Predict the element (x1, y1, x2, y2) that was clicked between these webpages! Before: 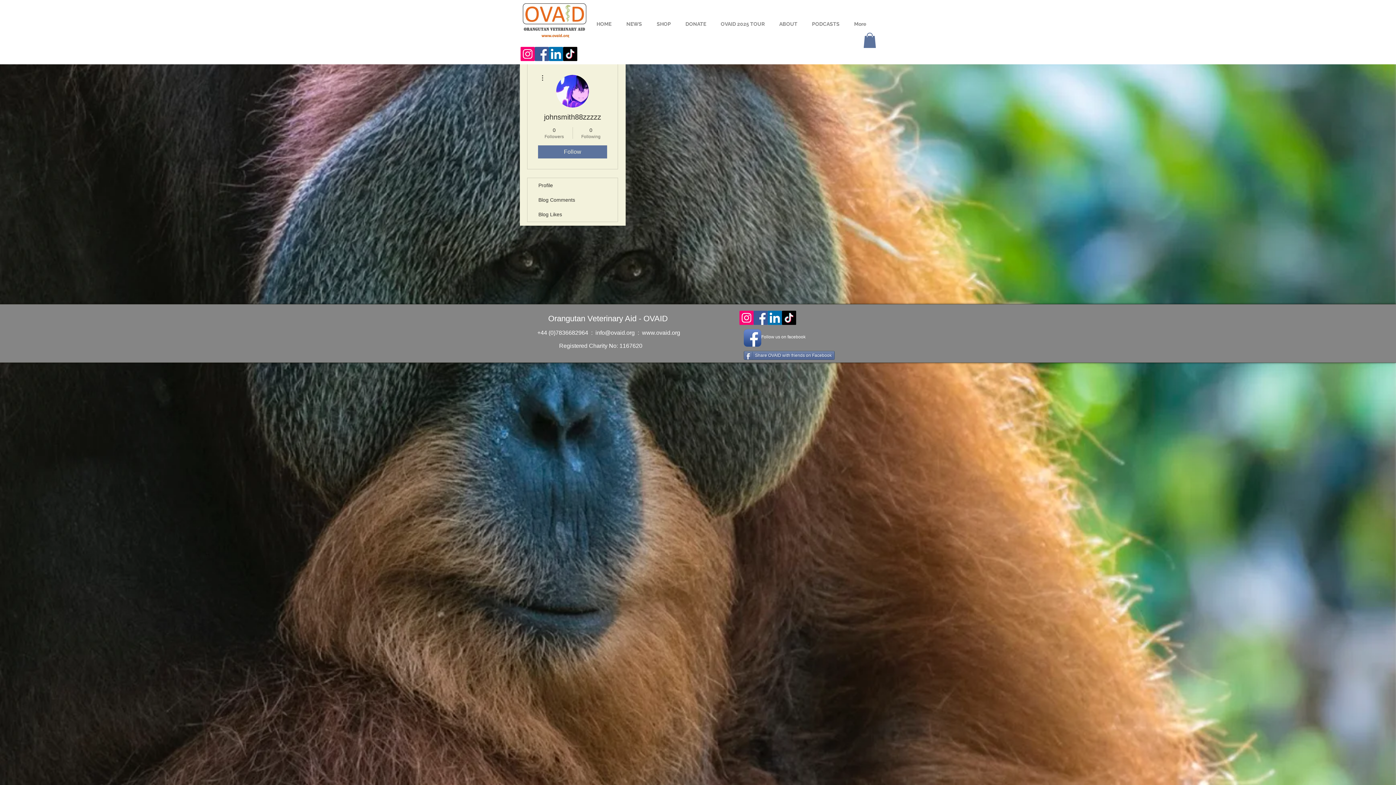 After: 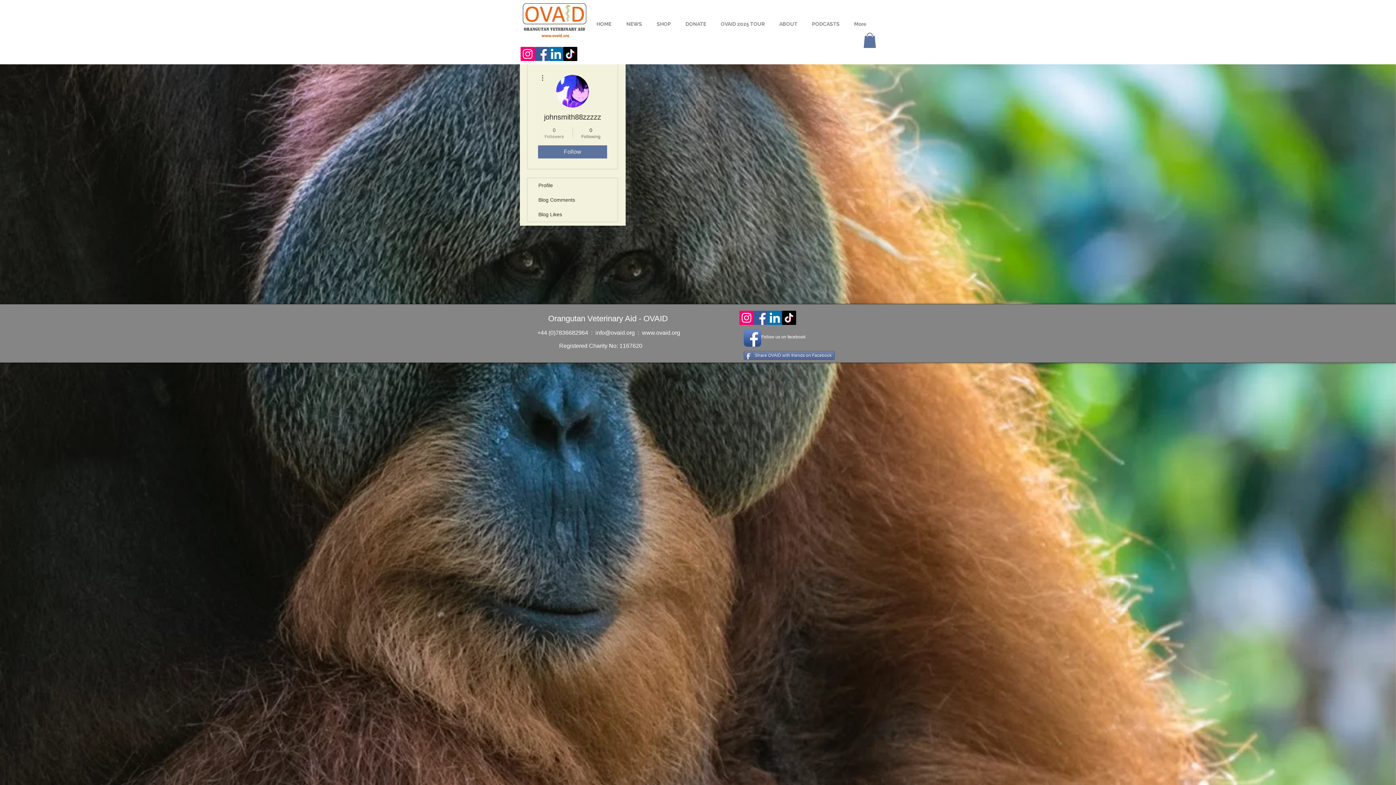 Action: label: 0
Followers bbox: (539, 126, 569, 139)